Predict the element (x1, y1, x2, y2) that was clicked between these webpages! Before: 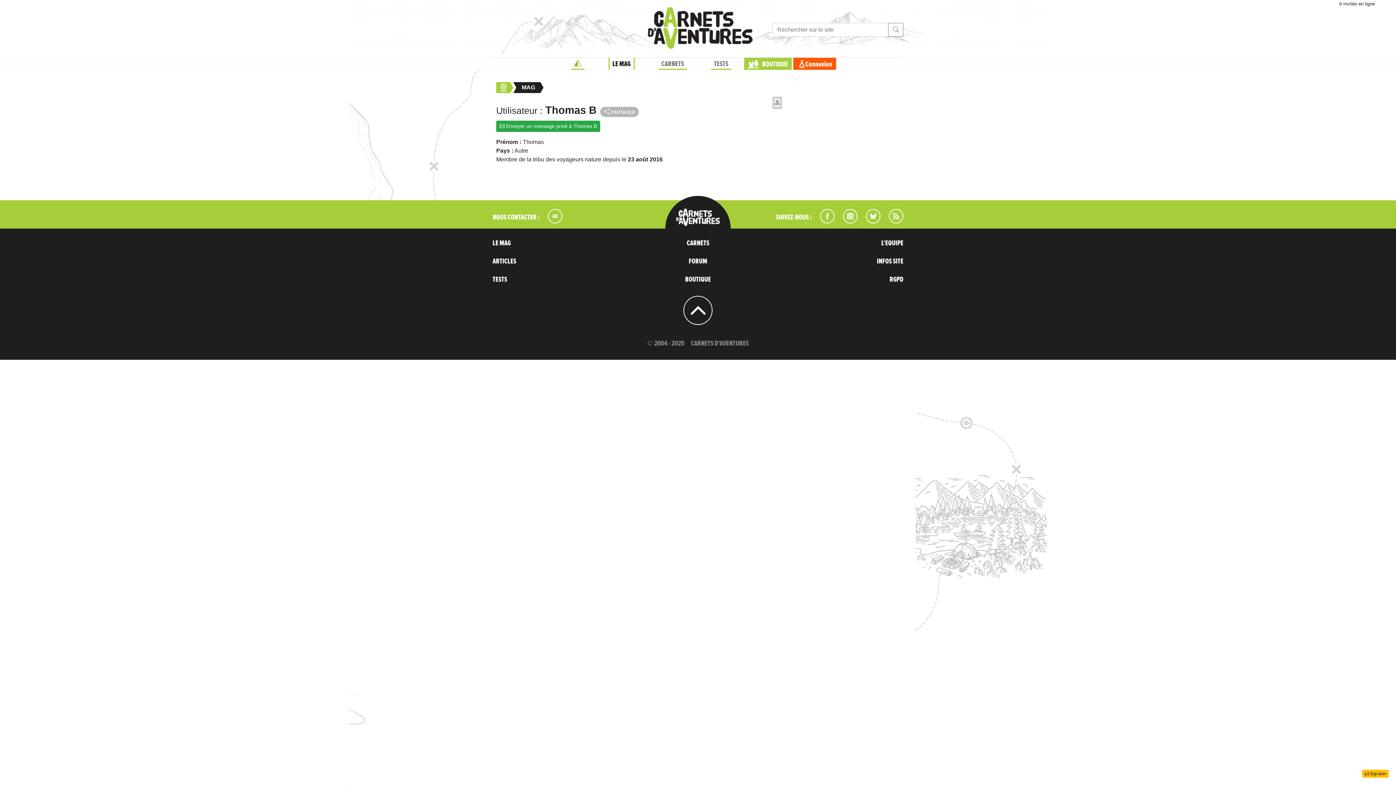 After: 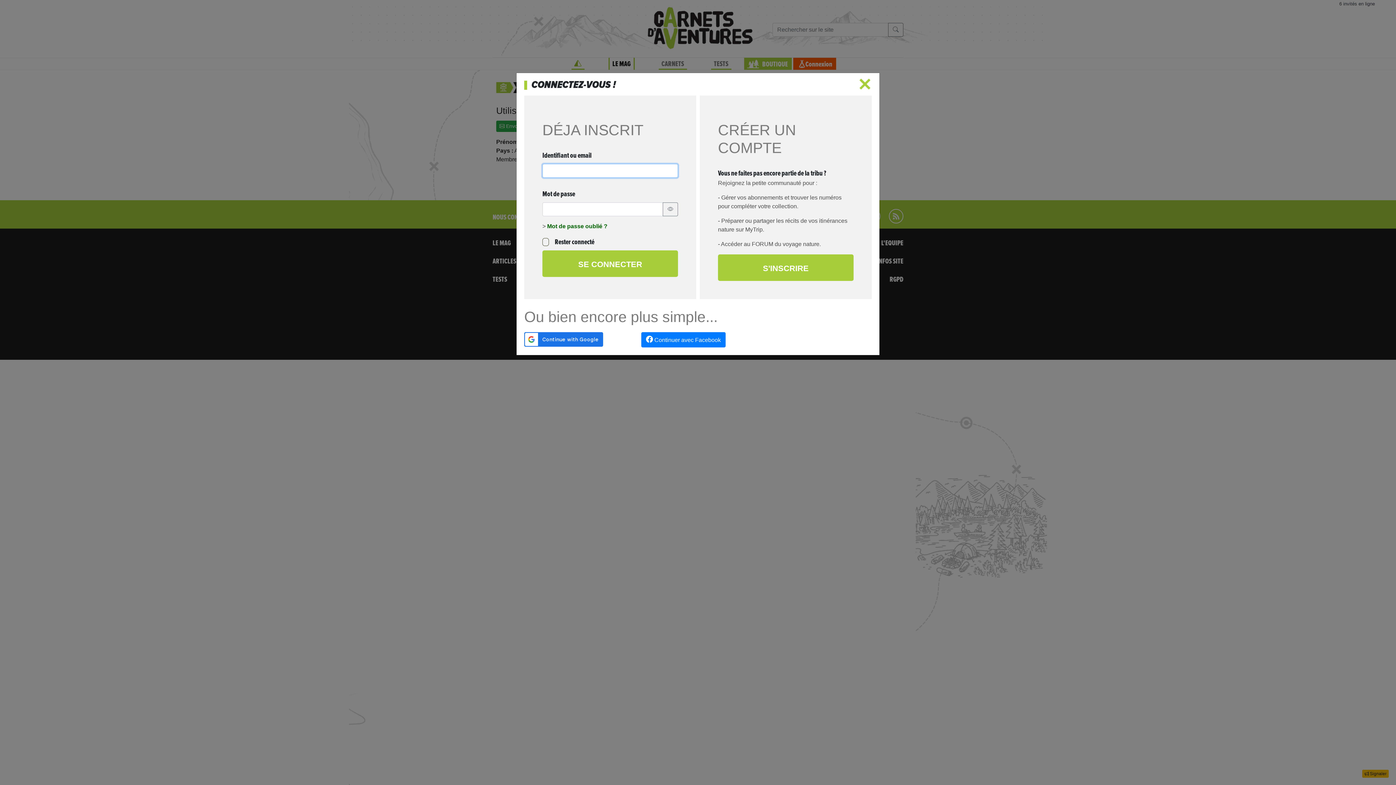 Action: bbox: (802, 58, 835, 69) label: Connexion